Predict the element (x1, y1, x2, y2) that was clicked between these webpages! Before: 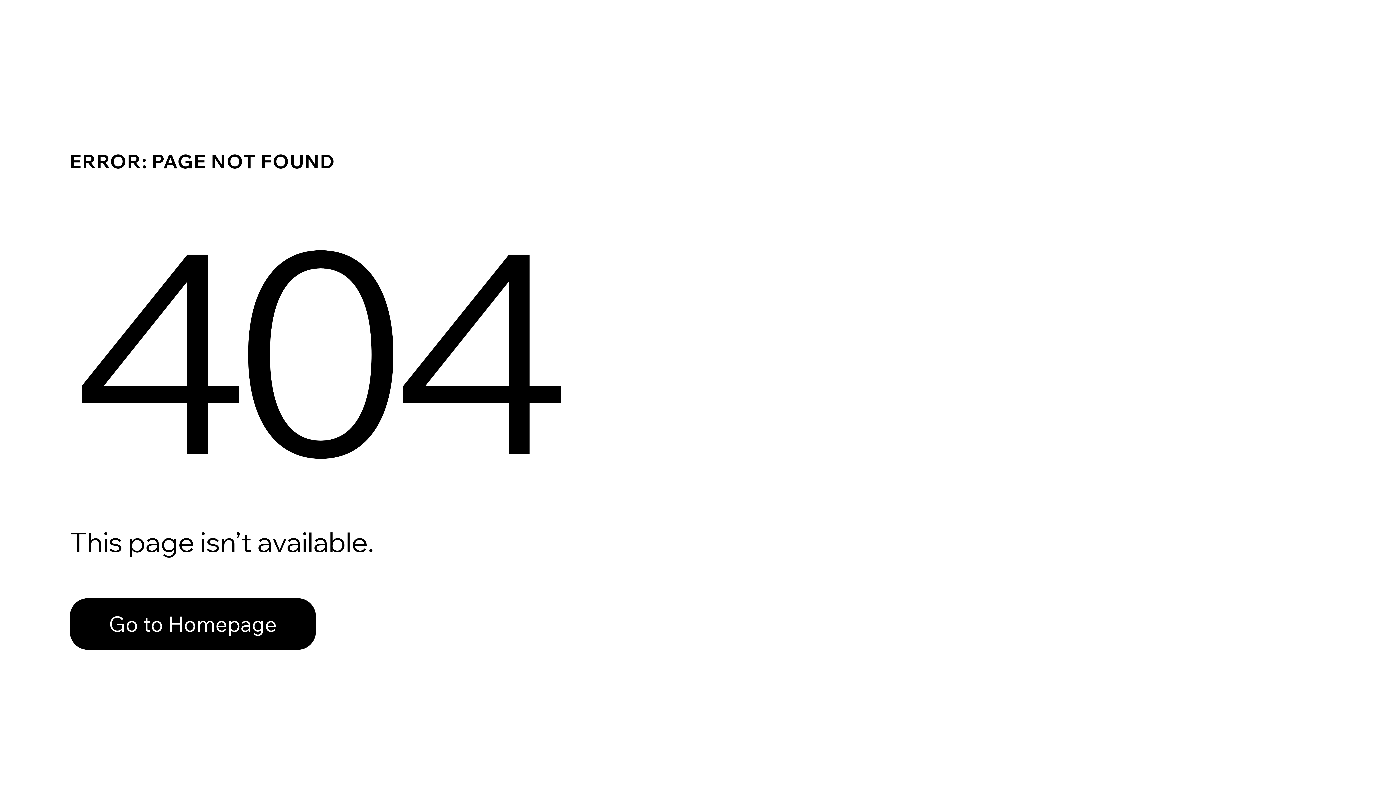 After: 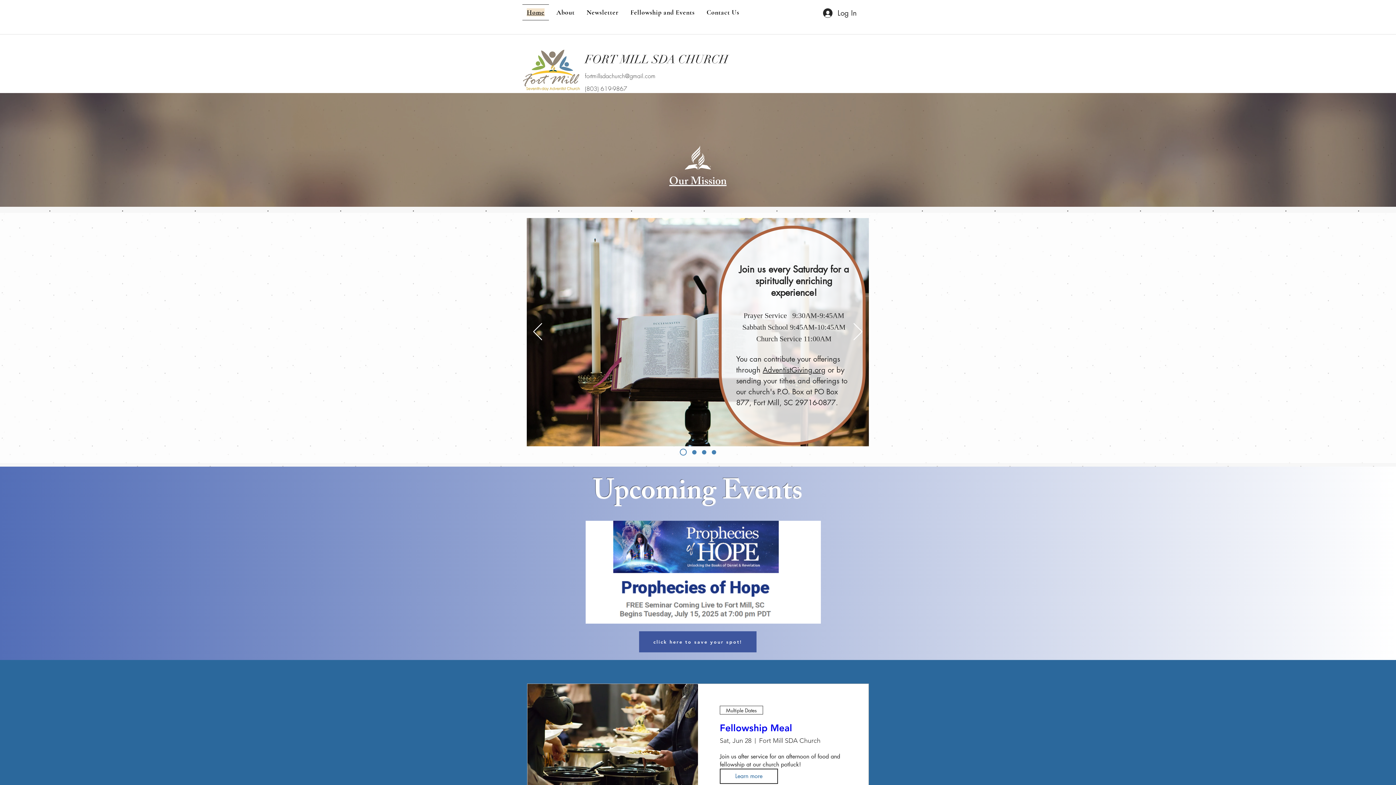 Action: label: Go to Homepage bbox: (69, 598, 316, 650)